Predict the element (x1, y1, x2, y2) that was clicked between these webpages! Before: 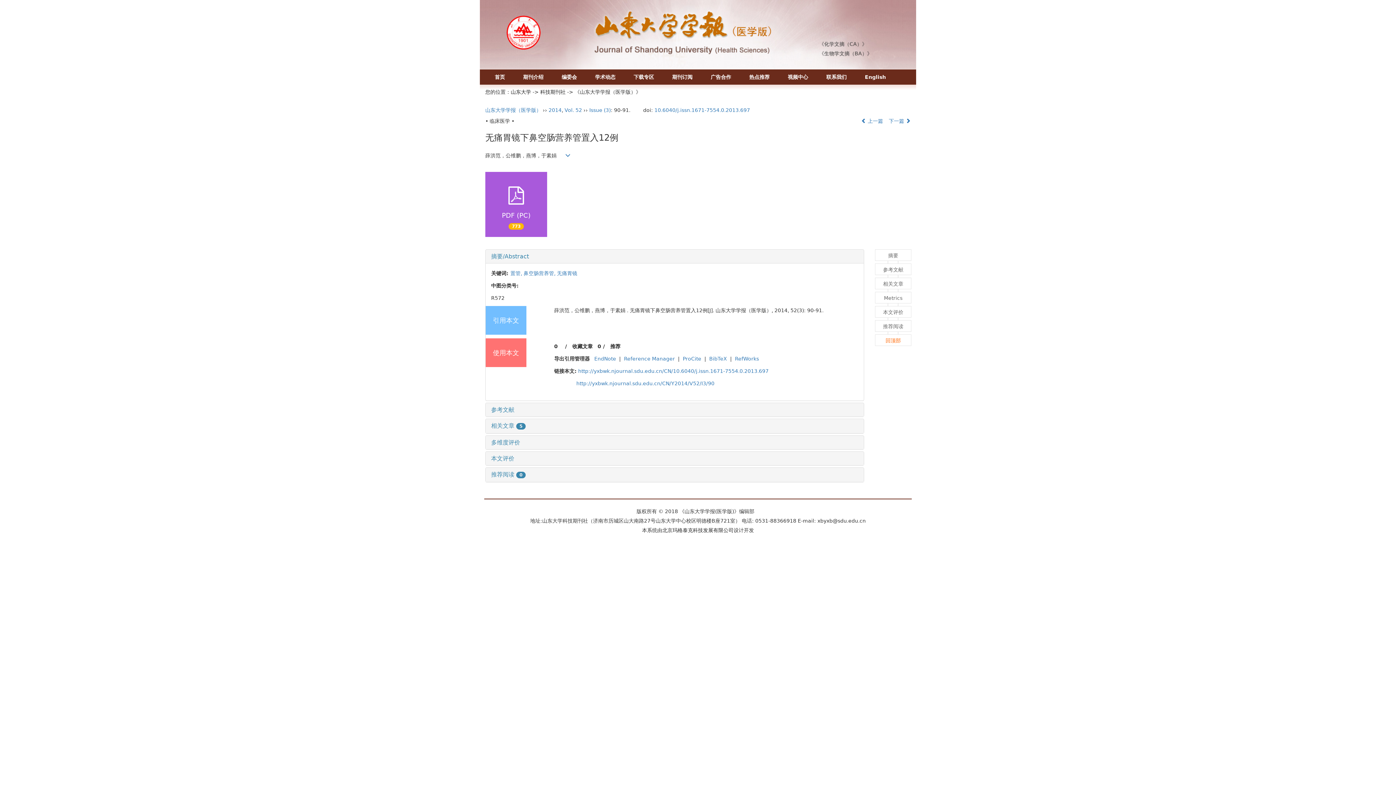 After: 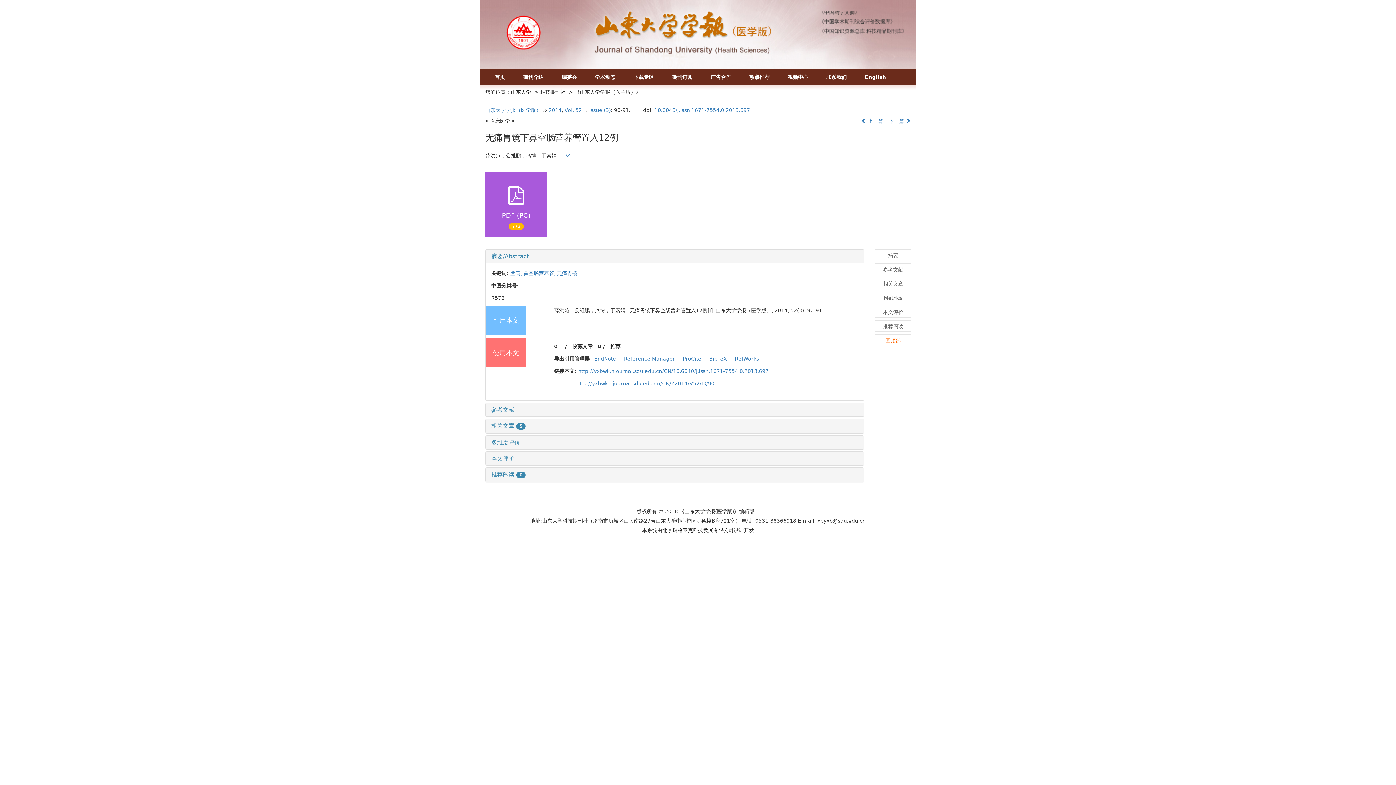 Action: bbox: (523, 270, 557, 276) label: 鼻空肠营养管, 